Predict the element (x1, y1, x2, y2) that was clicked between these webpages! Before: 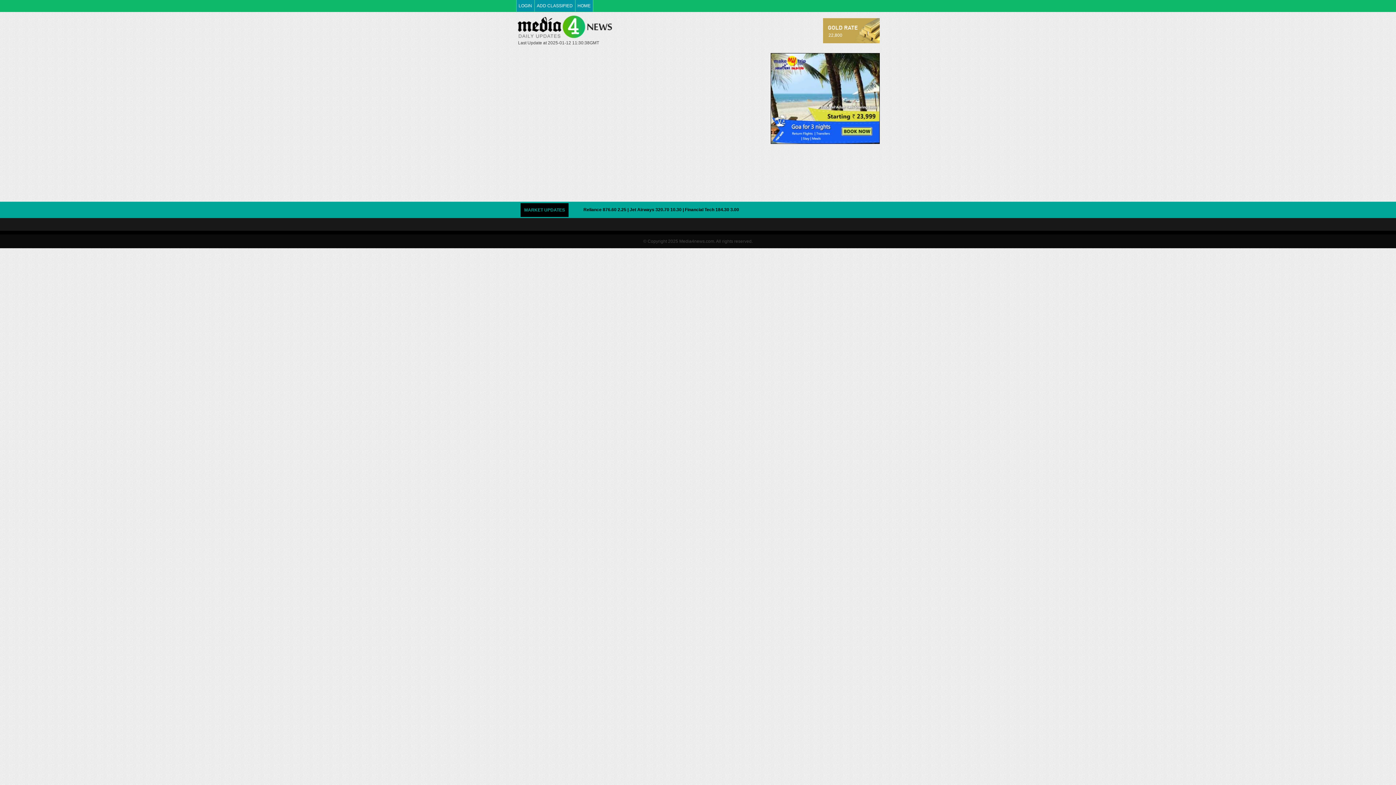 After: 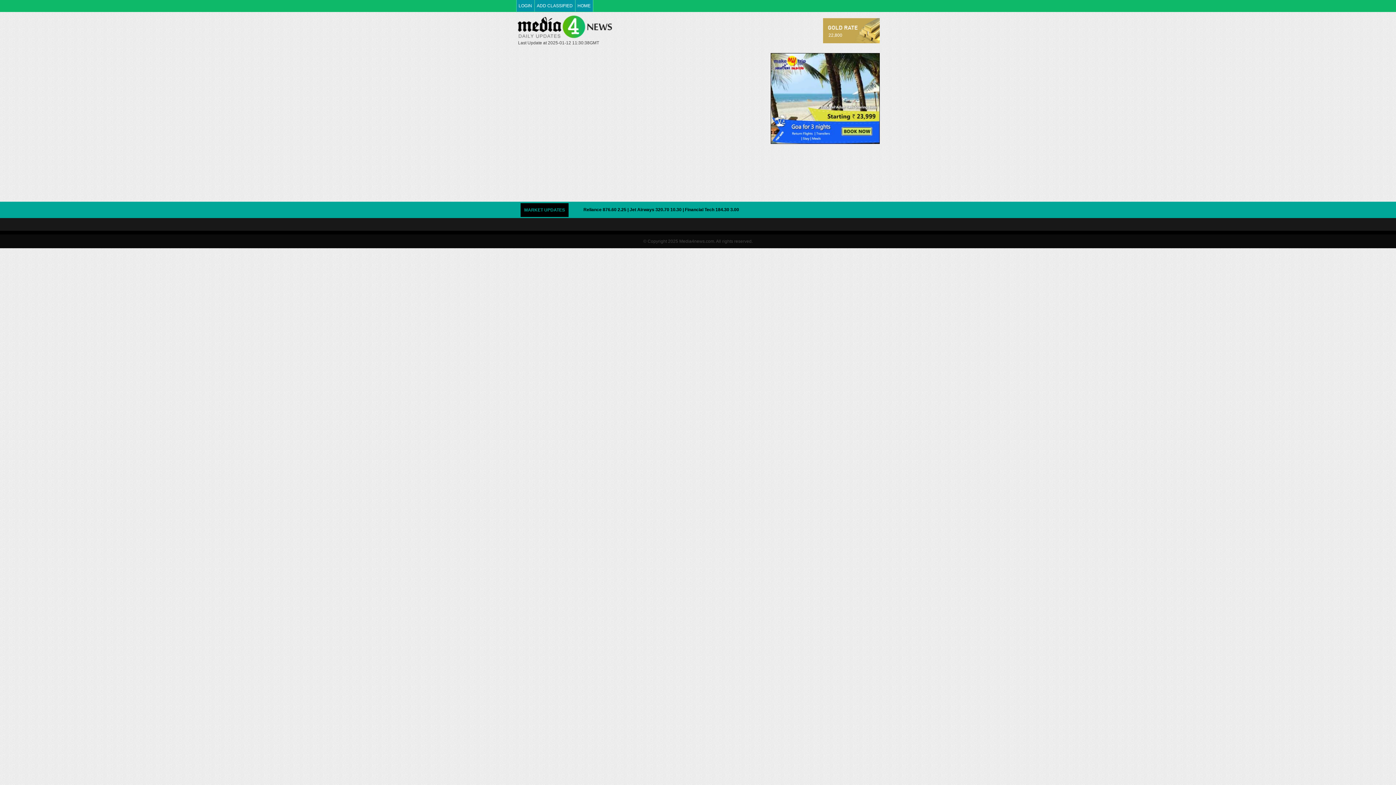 Action: bbox: (534, 0, 575, 11) label: ADD CLASSIFIED